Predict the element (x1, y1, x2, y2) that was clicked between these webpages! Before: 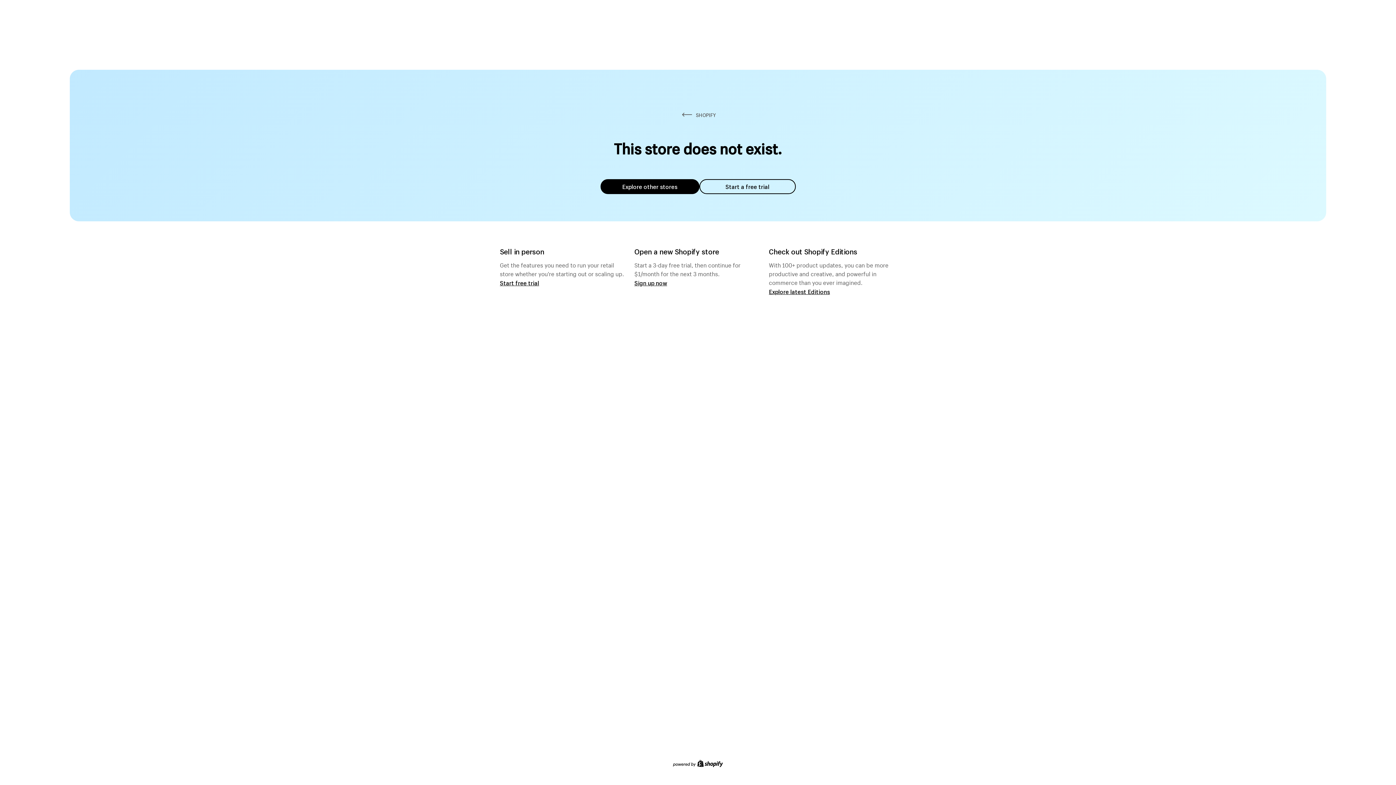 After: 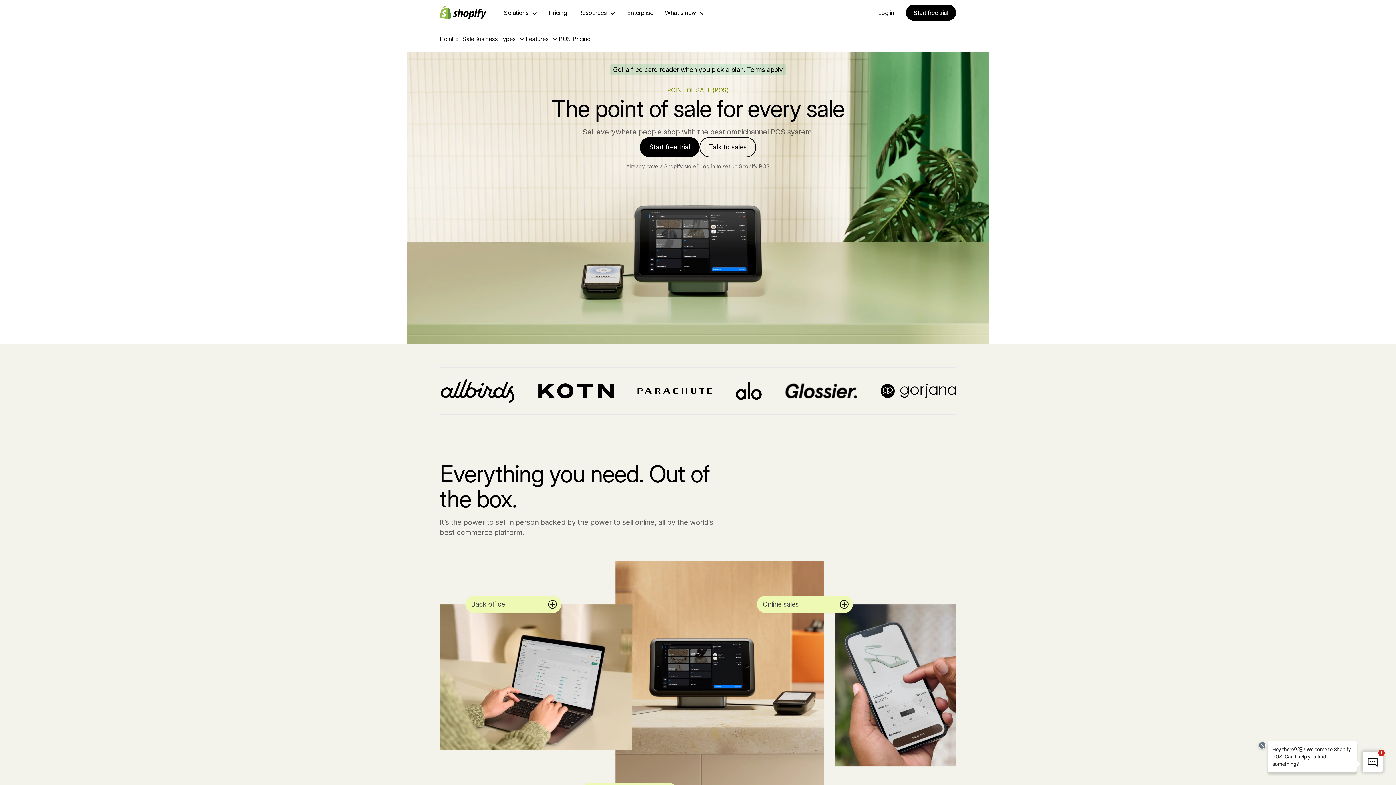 Action: label: Start free trial bbox: (500, 279, 539, 286)